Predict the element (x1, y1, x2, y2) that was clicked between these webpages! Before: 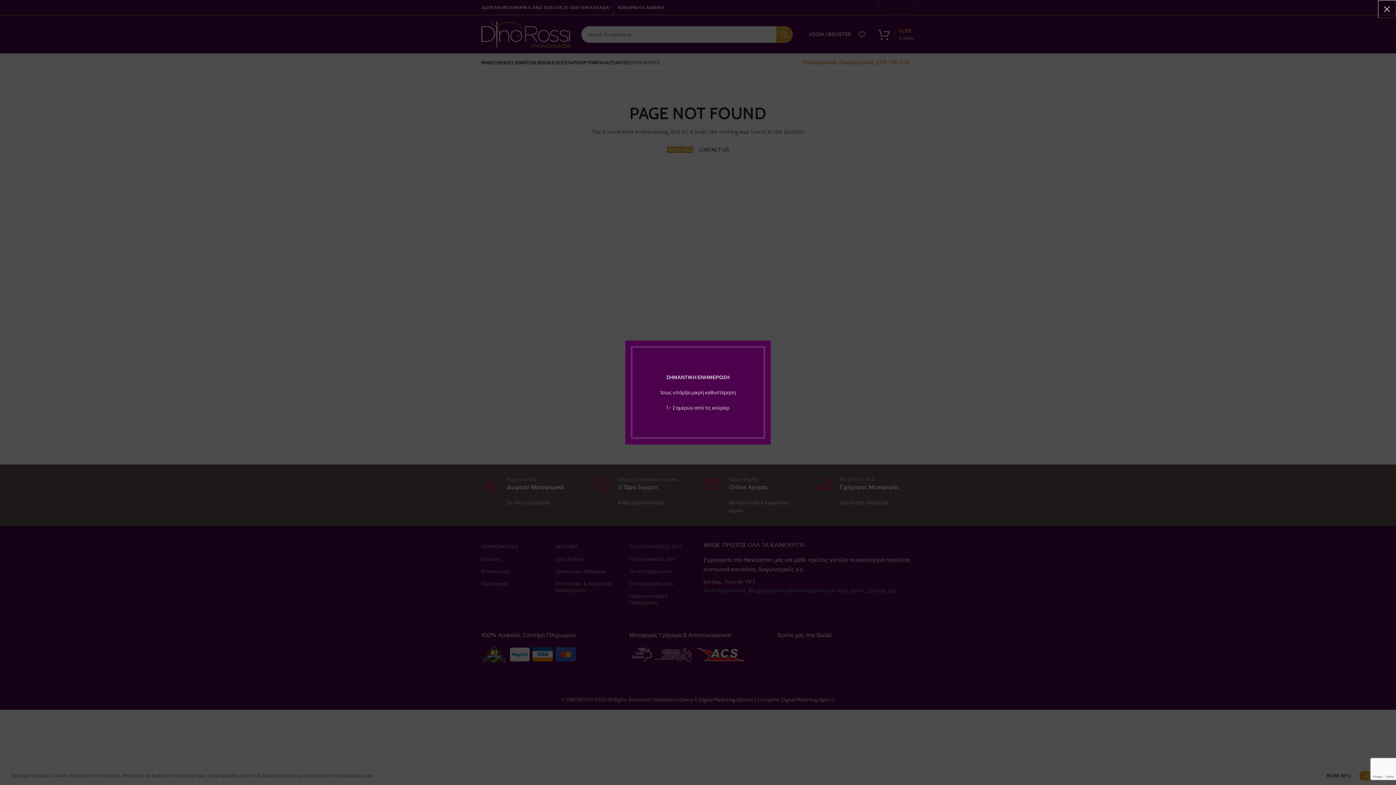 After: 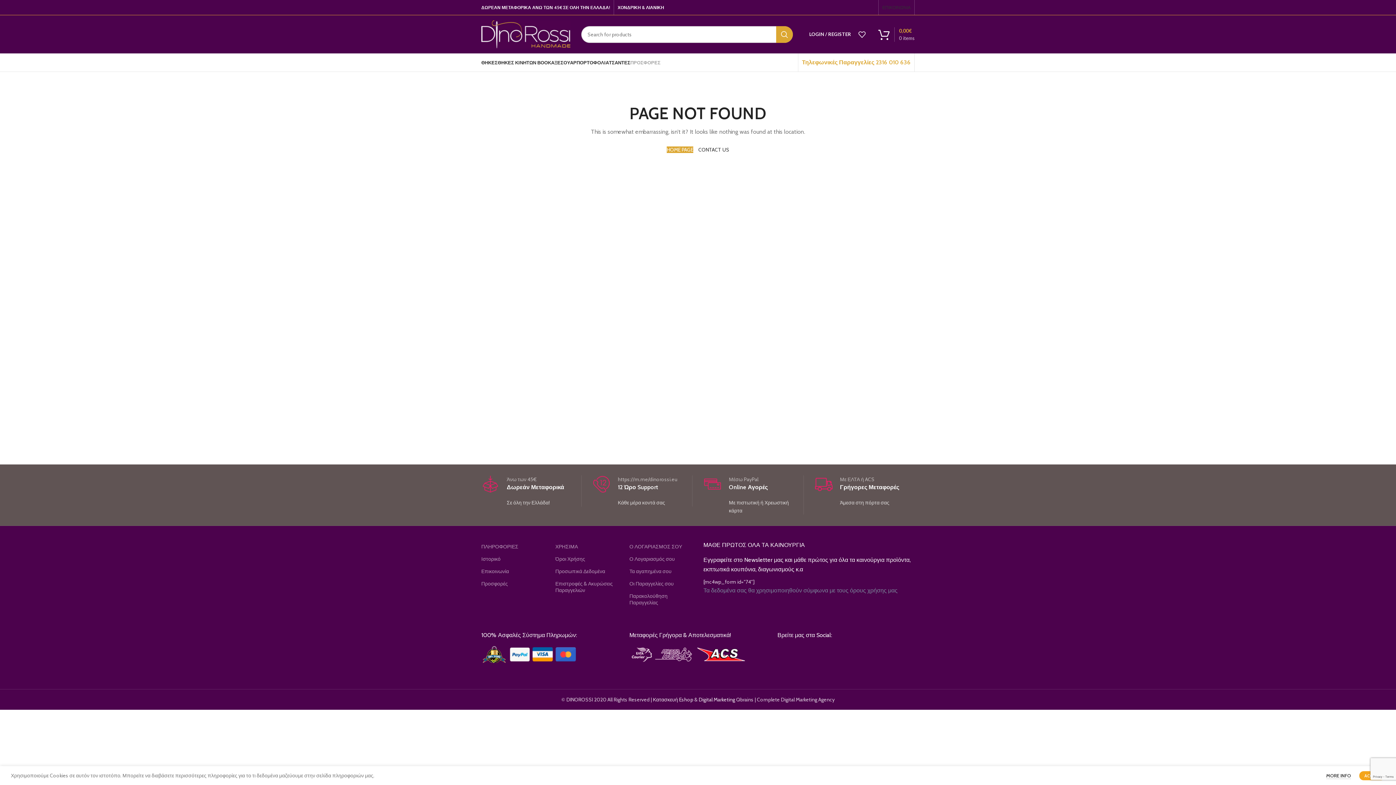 Action: bbox: (1378, 0, 1396, 18) label: ×